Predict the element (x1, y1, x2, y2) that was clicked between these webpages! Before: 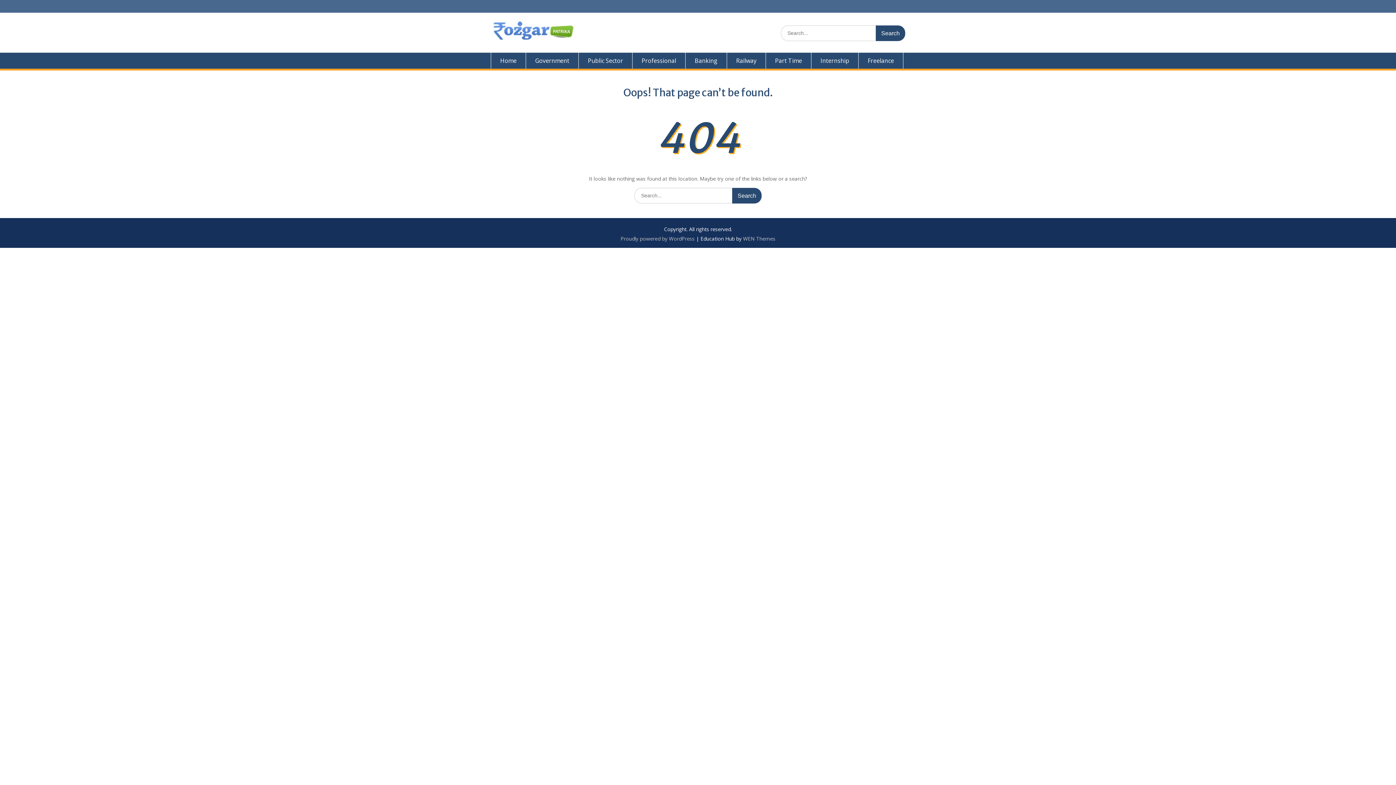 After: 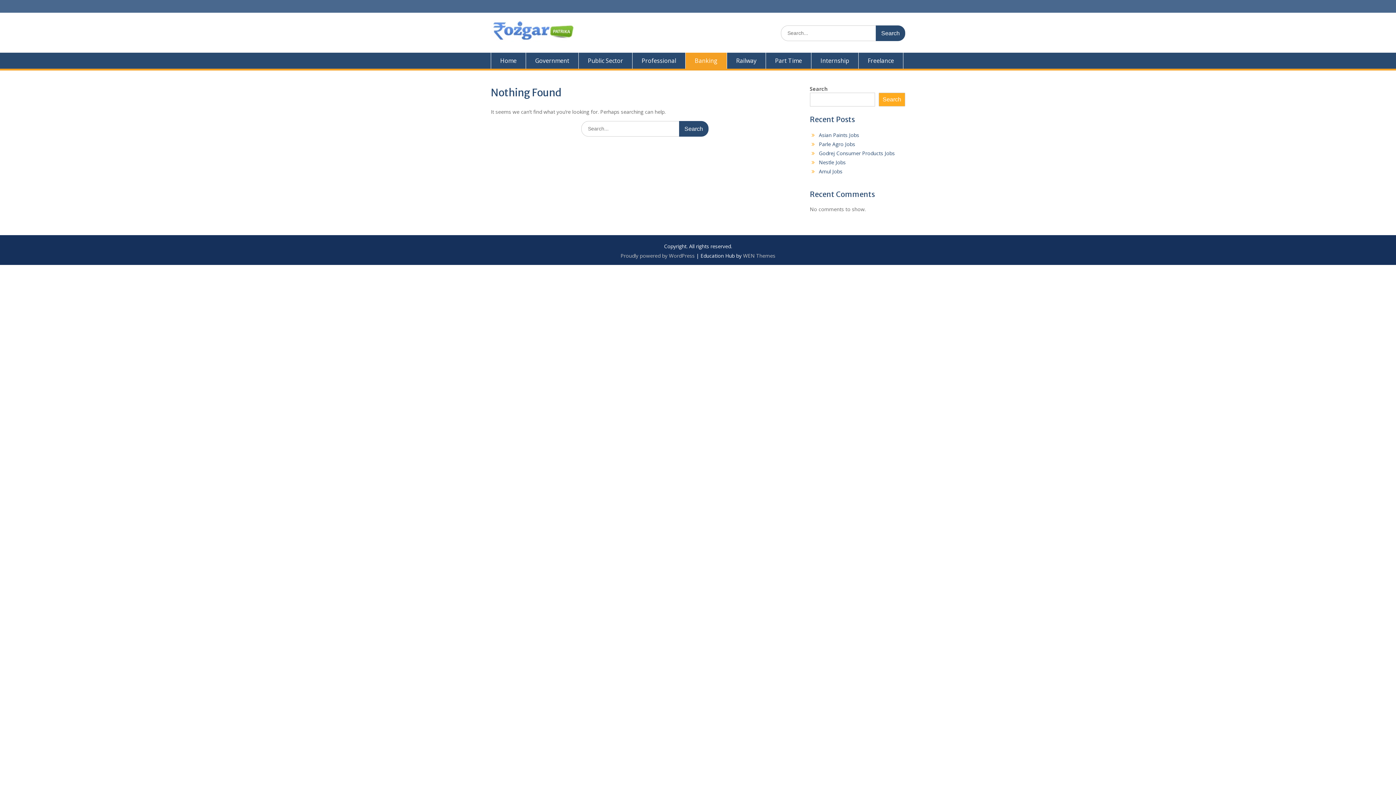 Action: label: Banking bbox: (685, 52, 727, 68)